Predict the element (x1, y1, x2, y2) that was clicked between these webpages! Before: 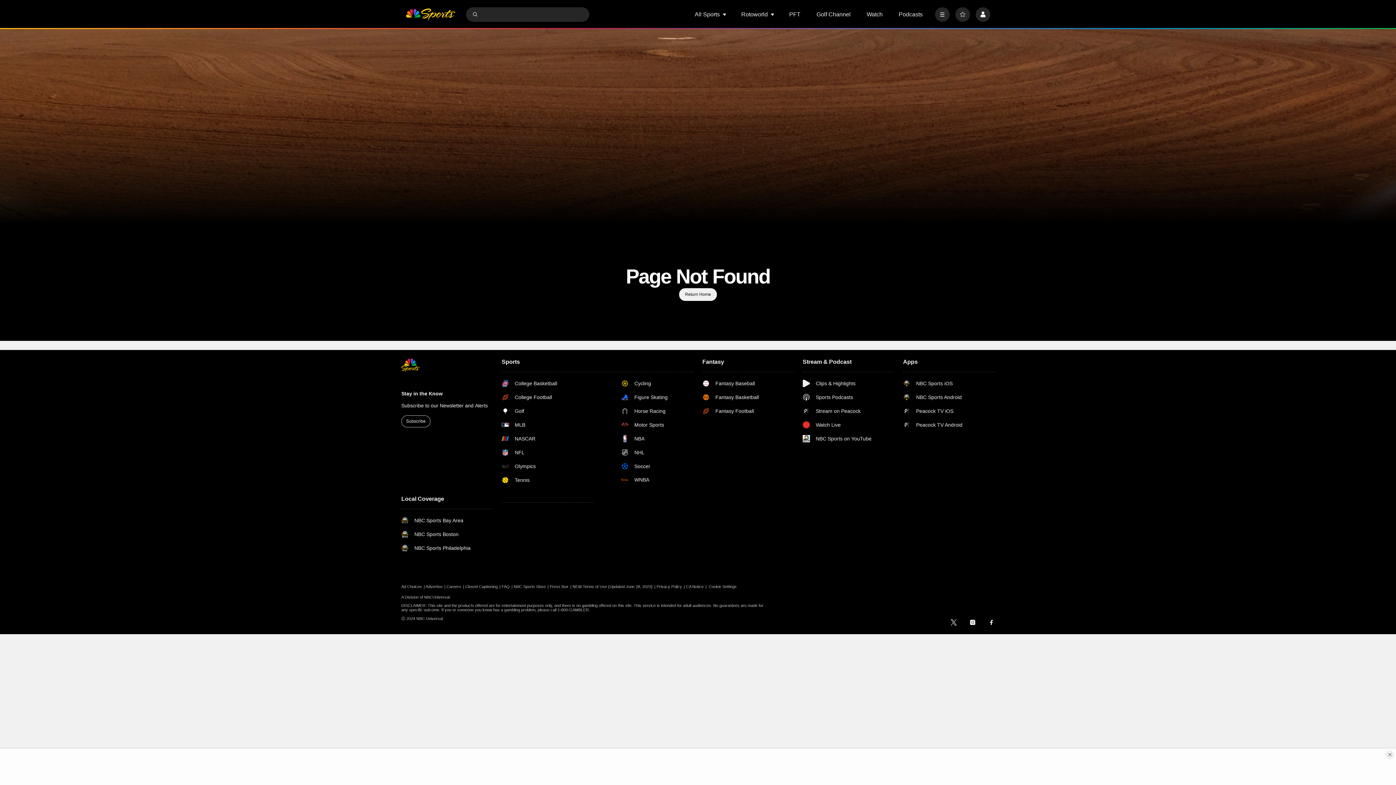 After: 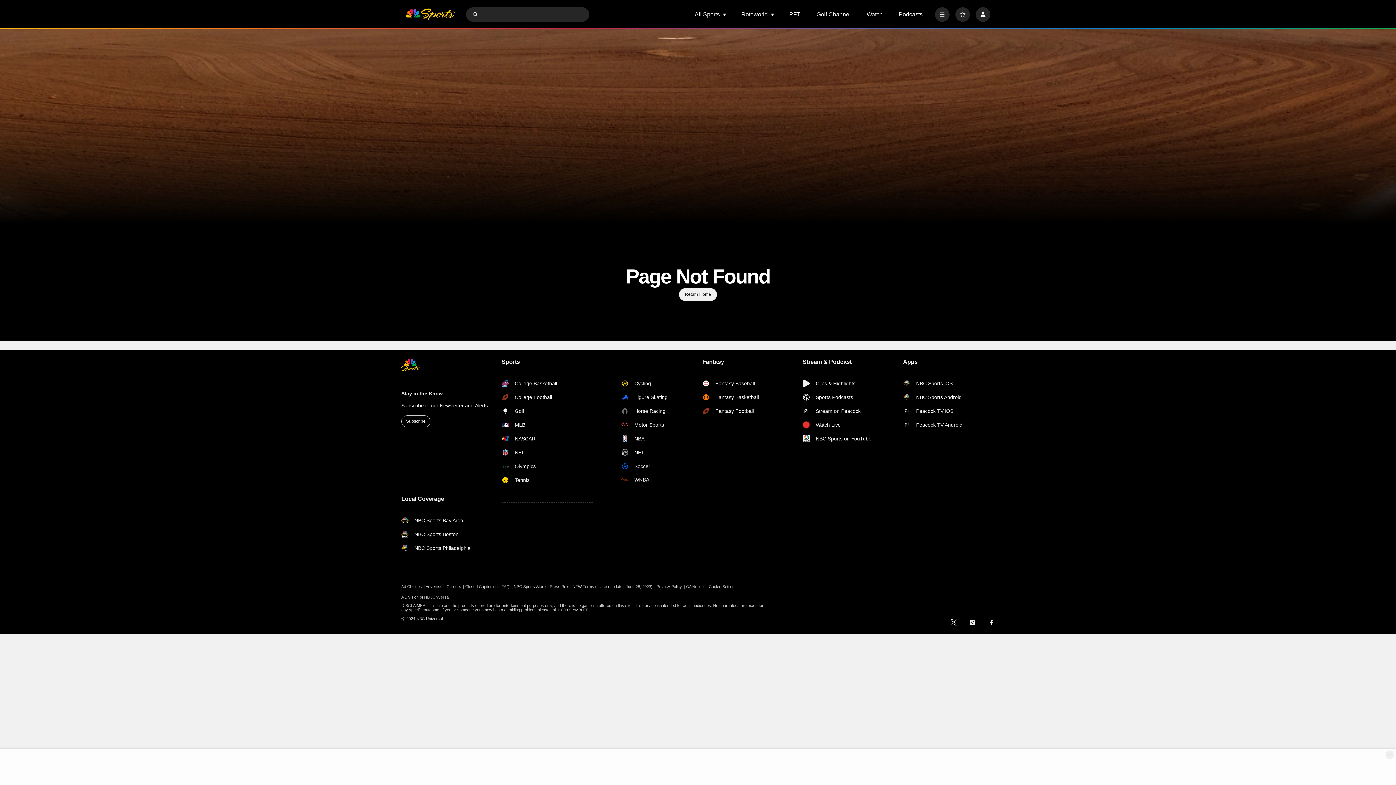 Action: label: Submit Search bbox: (471, 10, 478, 17)